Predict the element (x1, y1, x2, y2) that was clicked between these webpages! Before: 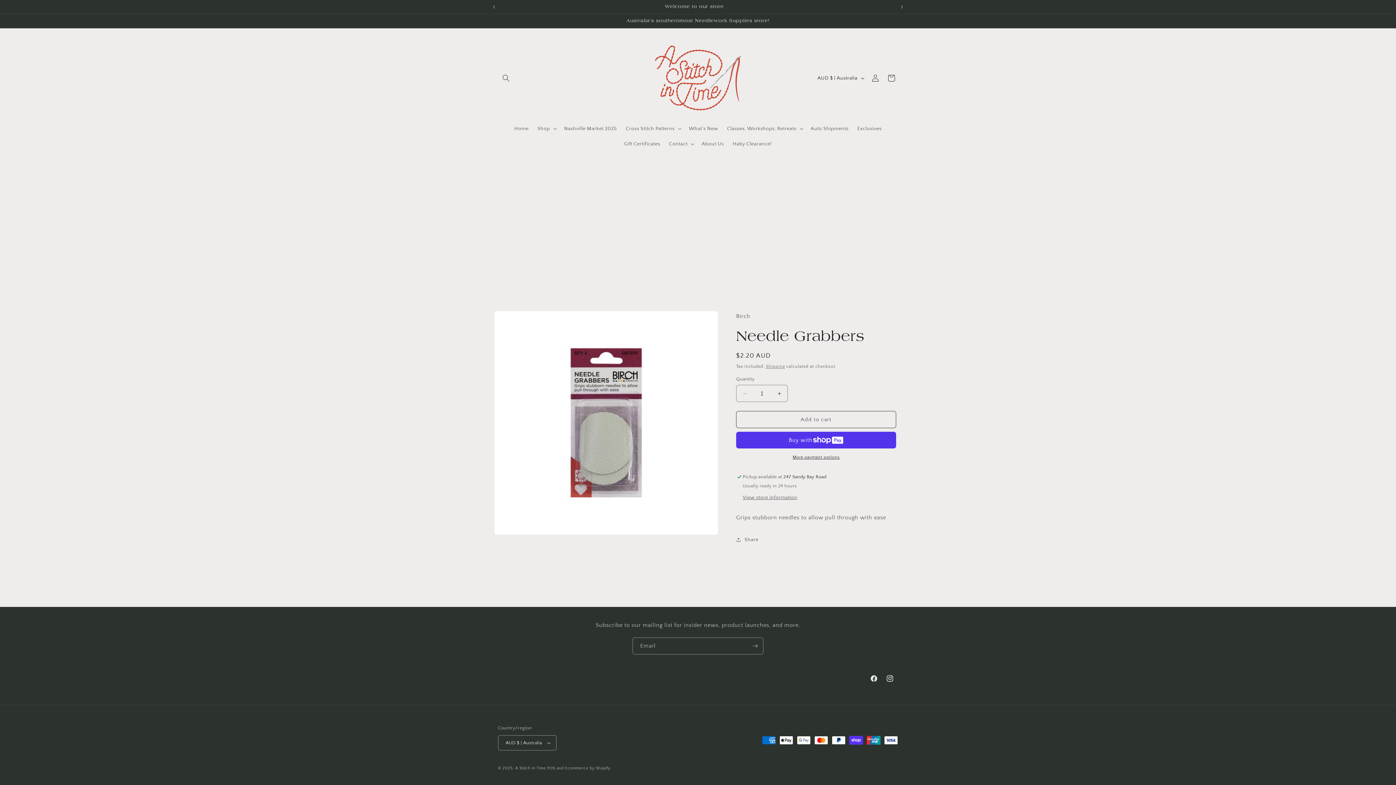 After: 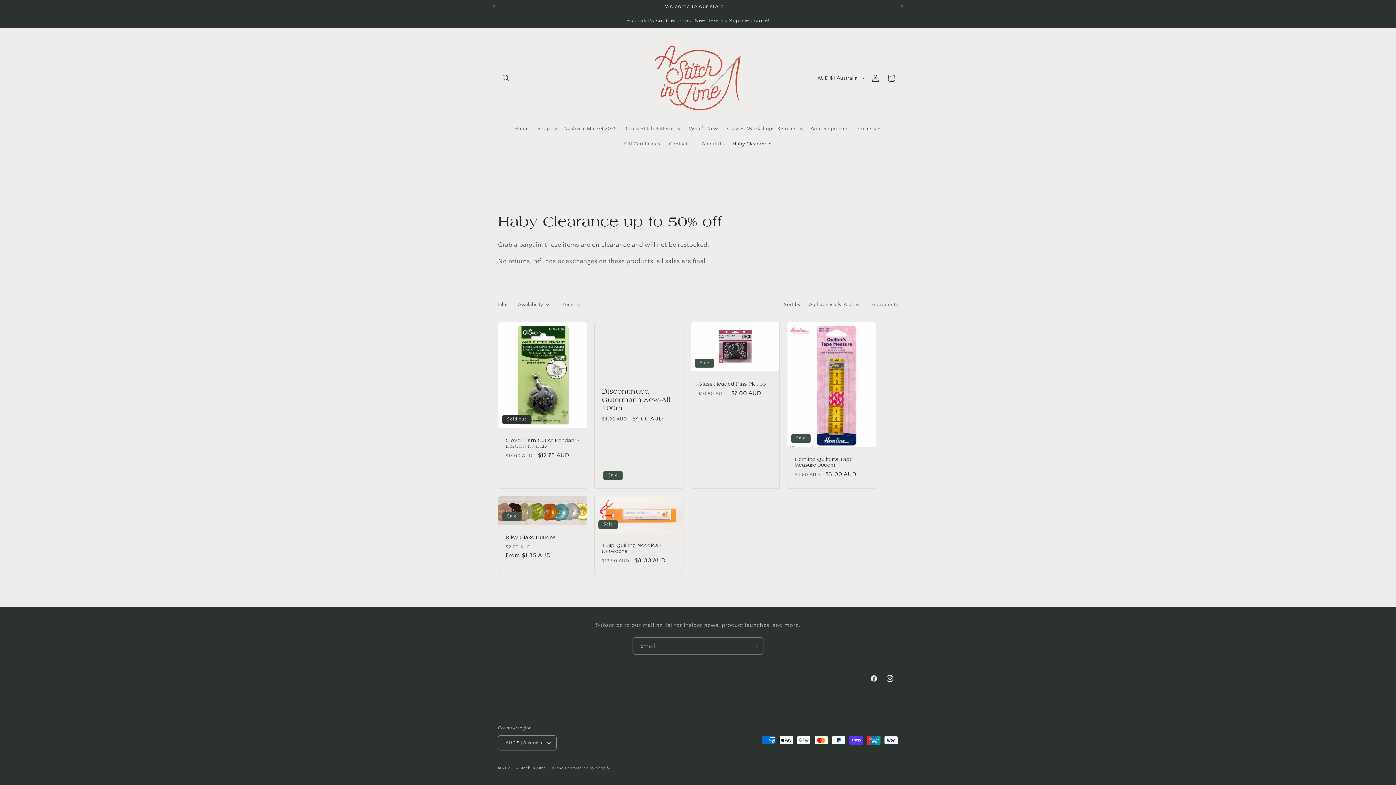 Action: bbox: (728, 136, 776, 151) label: Haby Clearance!